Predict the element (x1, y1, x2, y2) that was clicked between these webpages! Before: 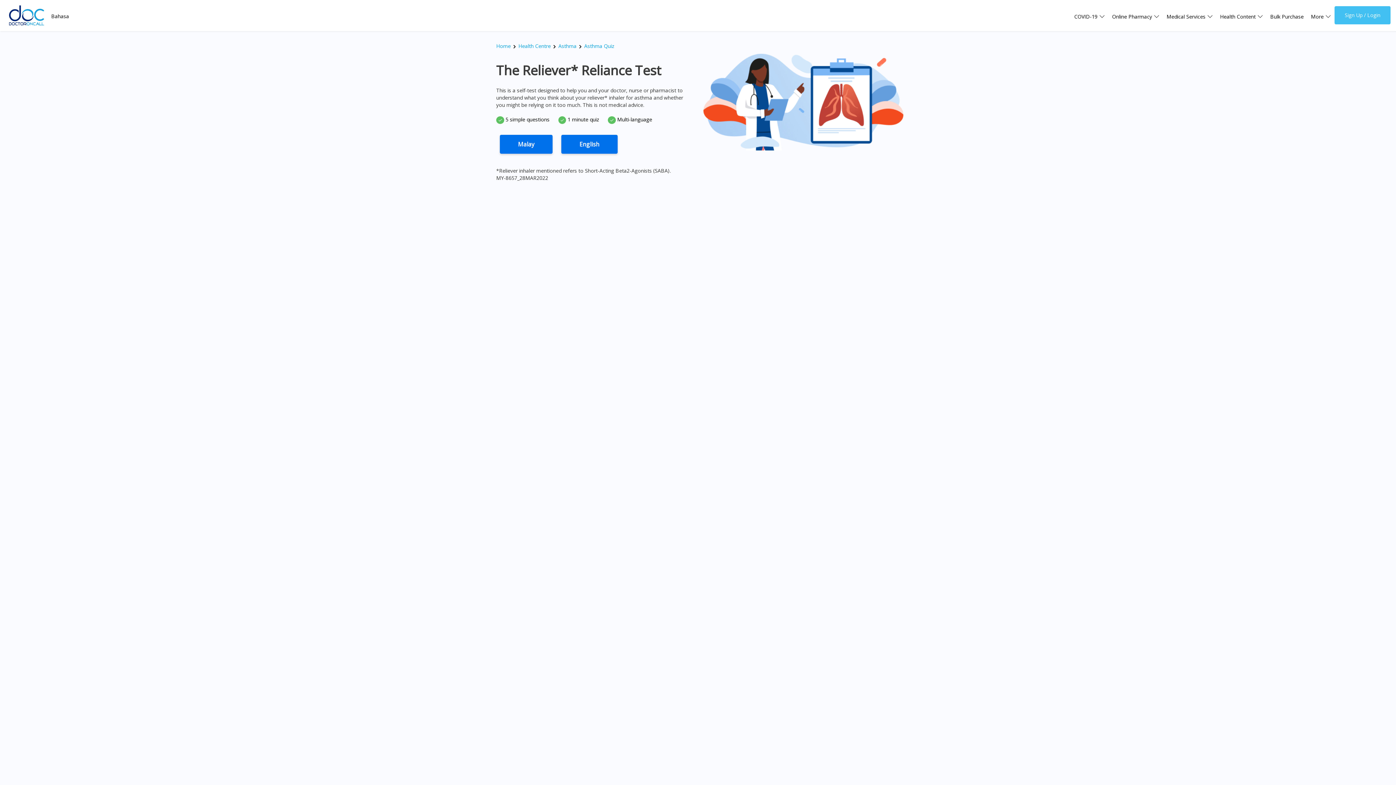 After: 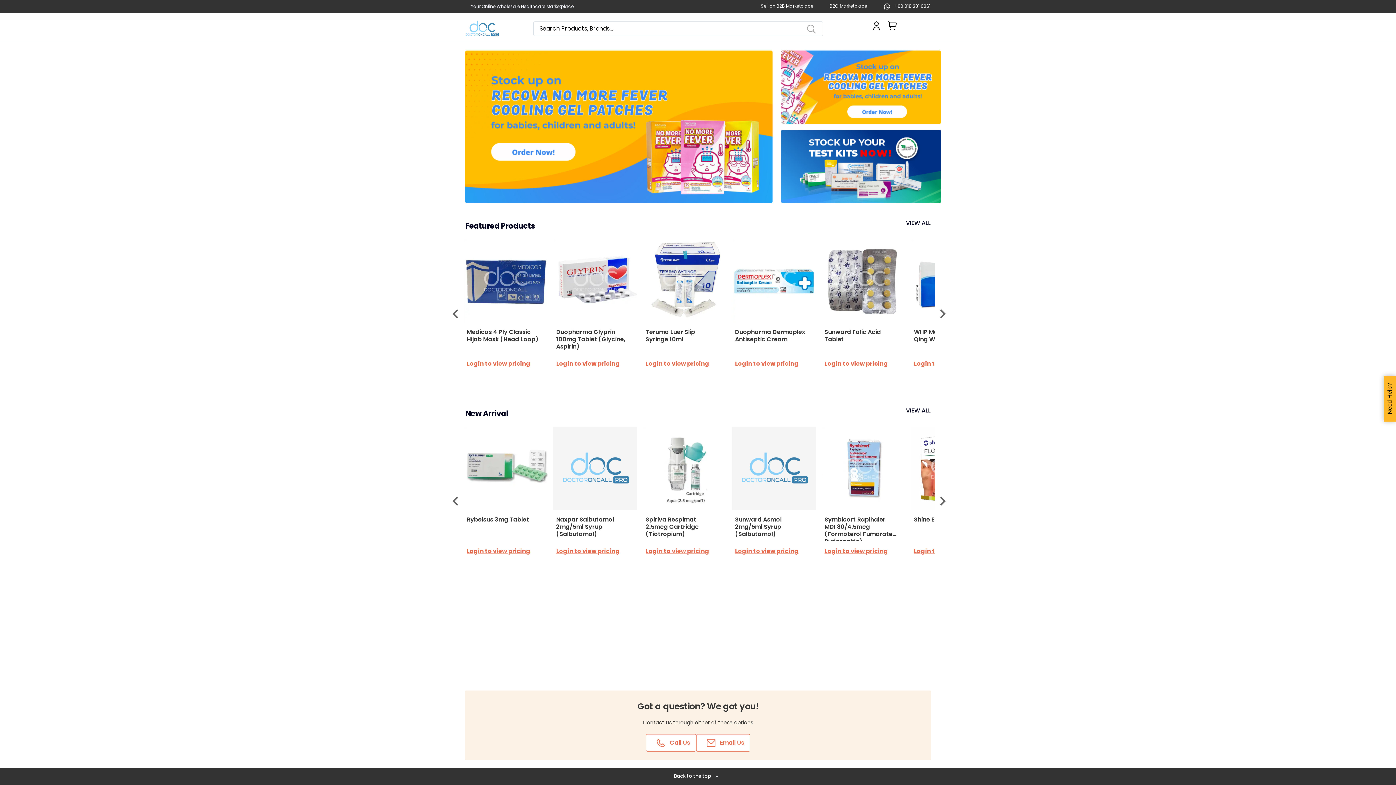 Action: label: Bulk Purchase bbox: (1266, 0, 1307, 30)